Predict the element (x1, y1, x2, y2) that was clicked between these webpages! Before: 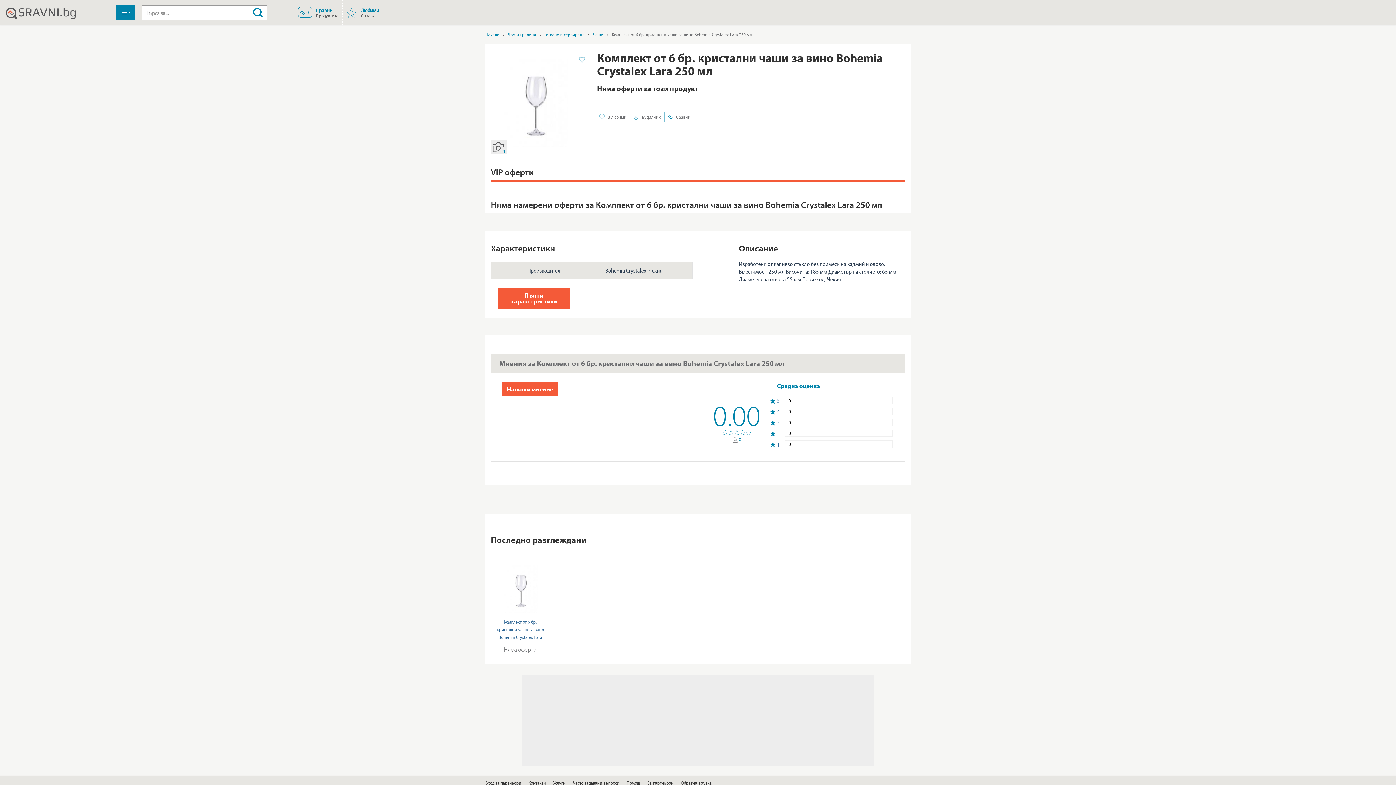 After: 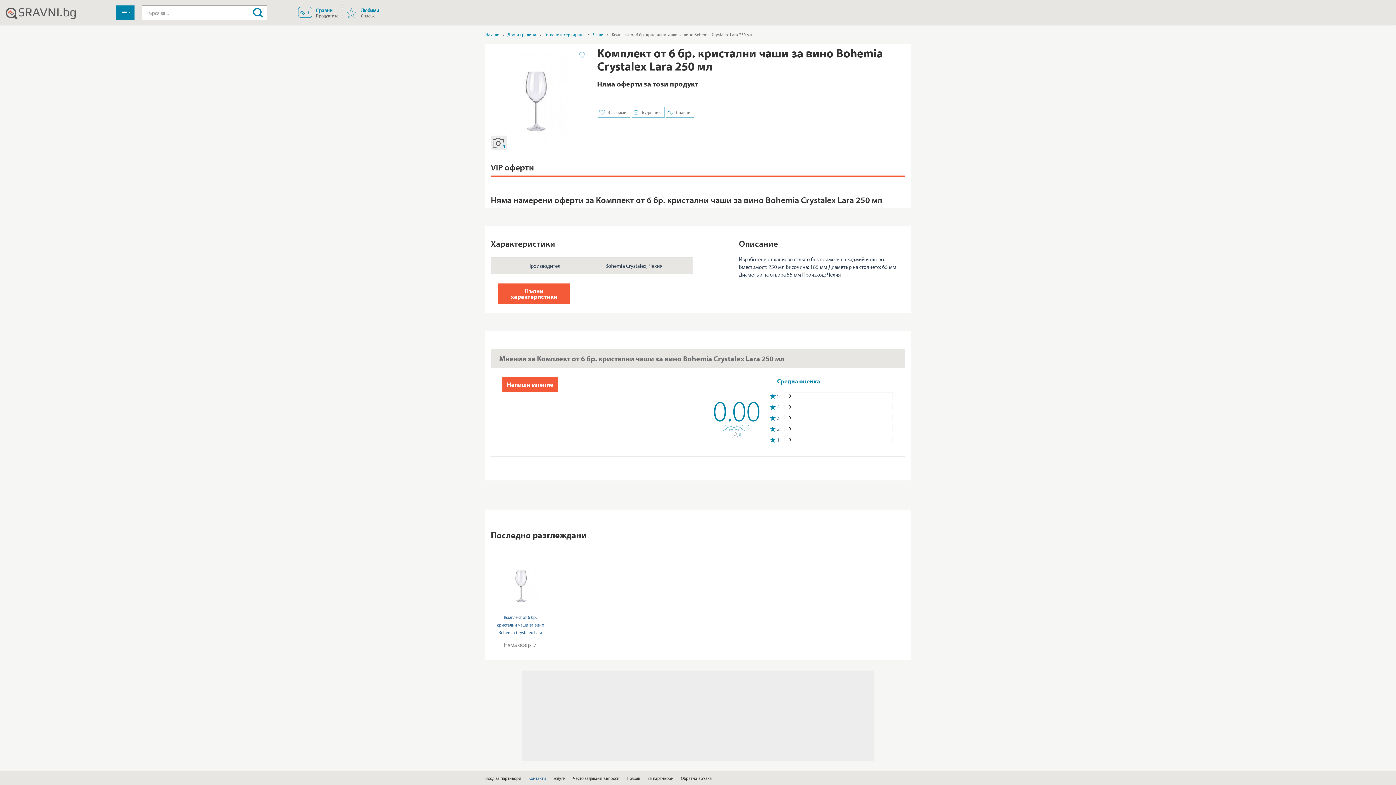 Action: label: Контакти bbox: (528, 113, 546, 127)